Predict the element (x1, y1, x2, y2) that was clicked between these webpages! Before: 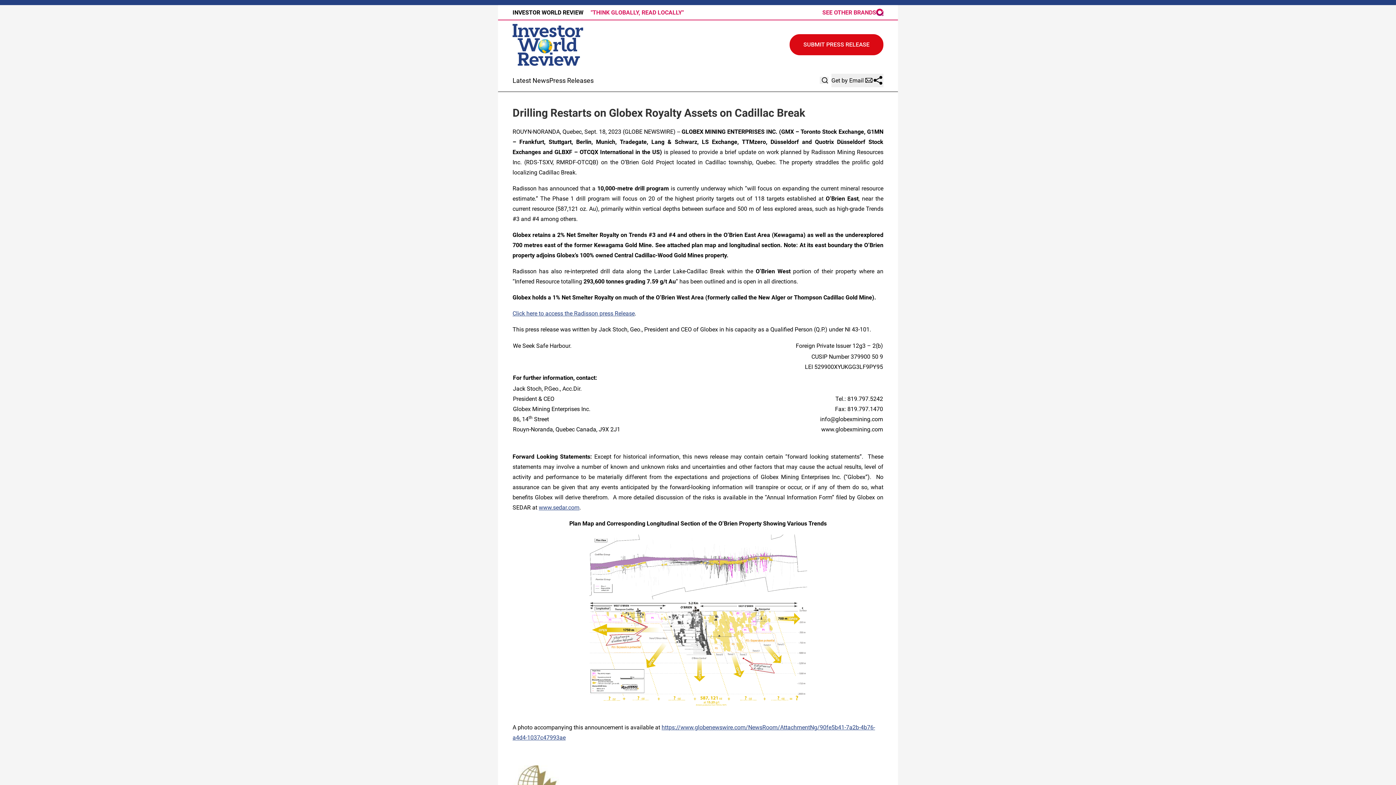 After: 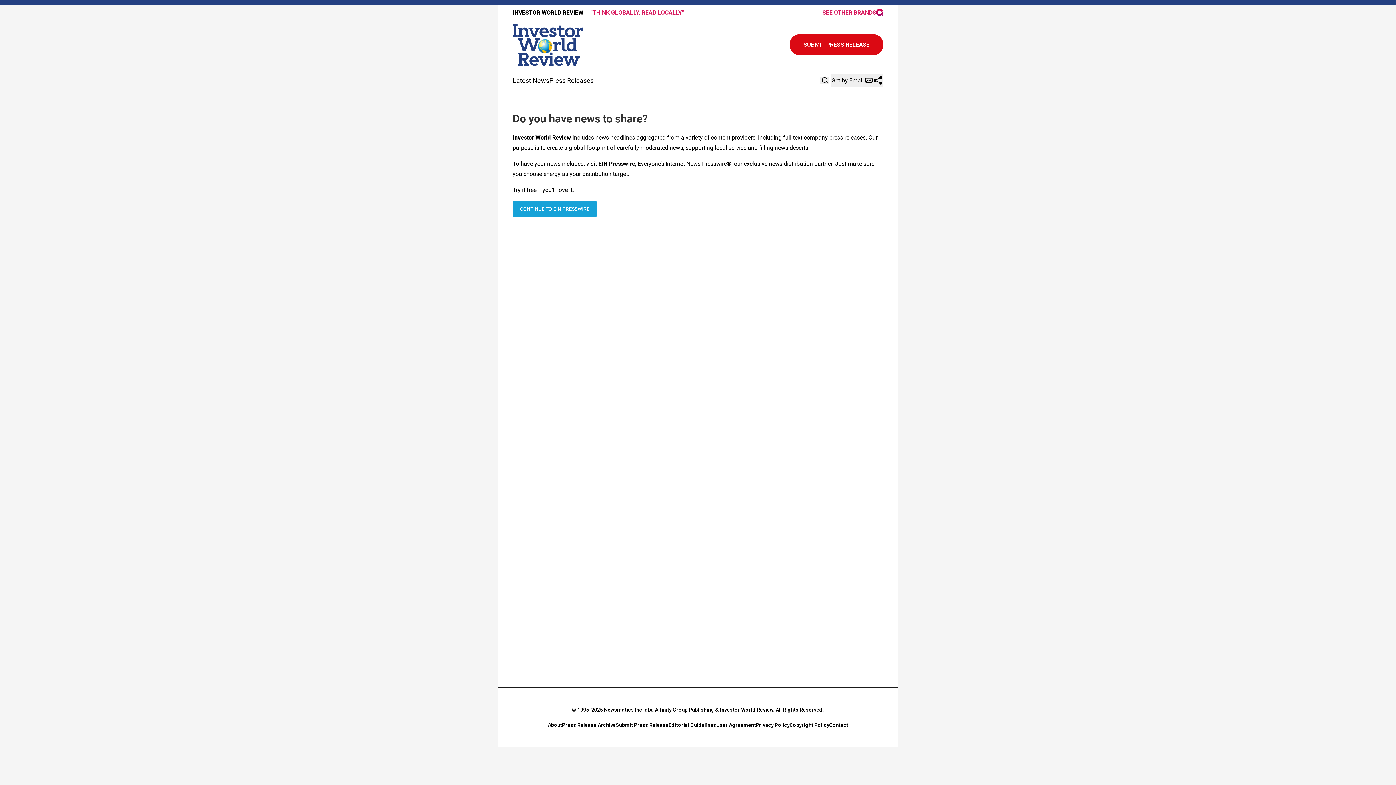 Action: bbox: (789, 34, 883, 55) label: SUBMIT PRESS RELEASE